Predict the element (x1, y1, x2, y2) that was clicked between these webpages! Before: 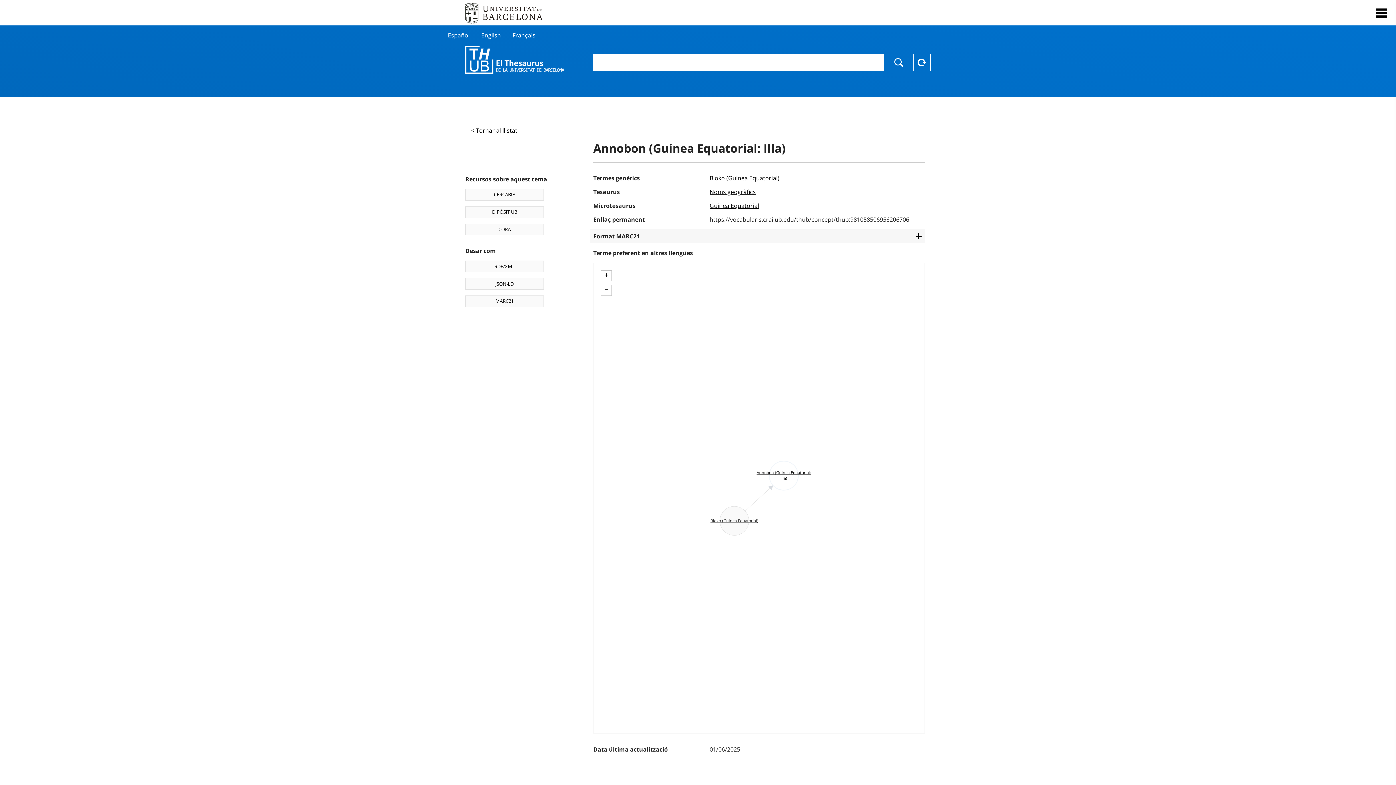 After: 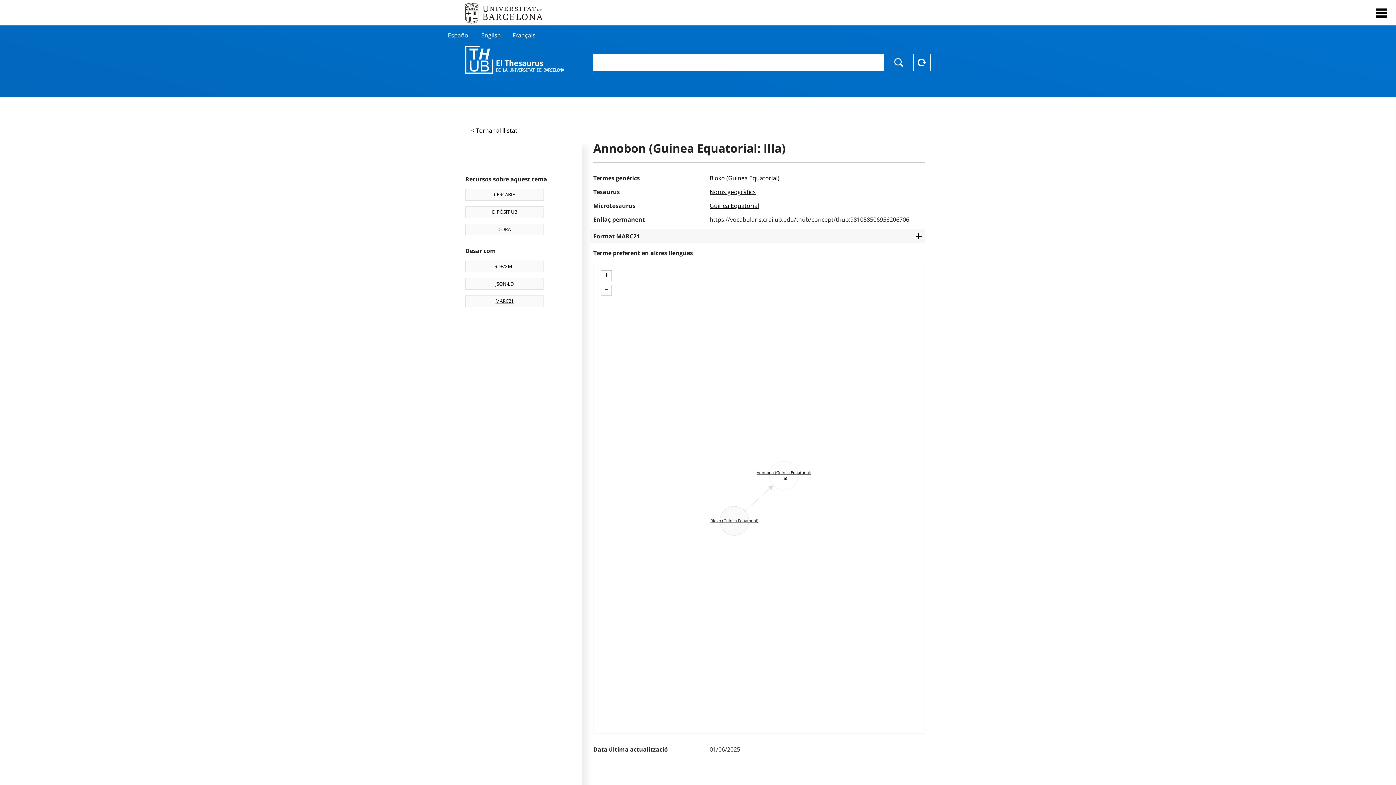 Action: label: MARC21 bbox: (465, 295, 544, 307)